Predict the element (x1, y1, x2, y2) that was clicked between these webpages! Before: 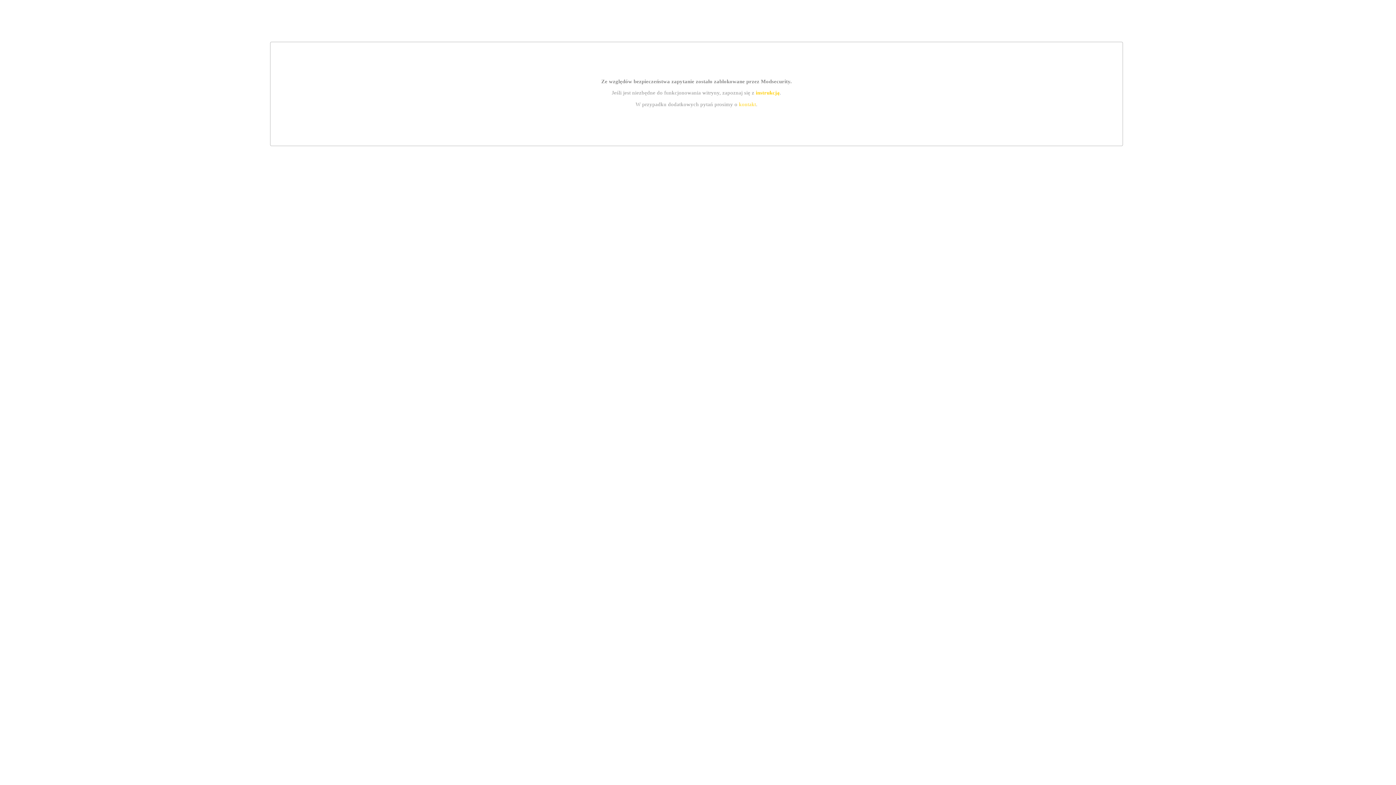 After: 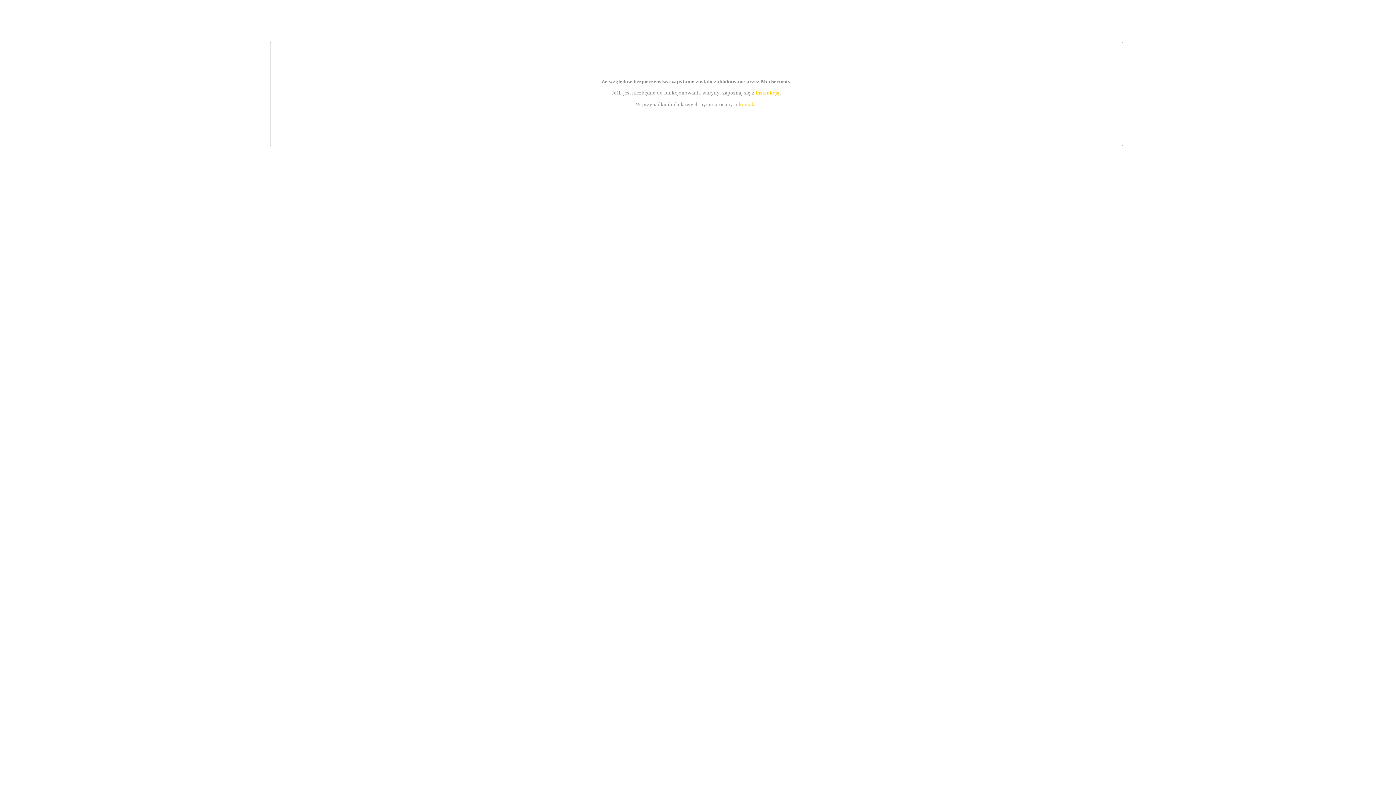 Action: bbox: (755, 89, 779, 95) label: instrukcją